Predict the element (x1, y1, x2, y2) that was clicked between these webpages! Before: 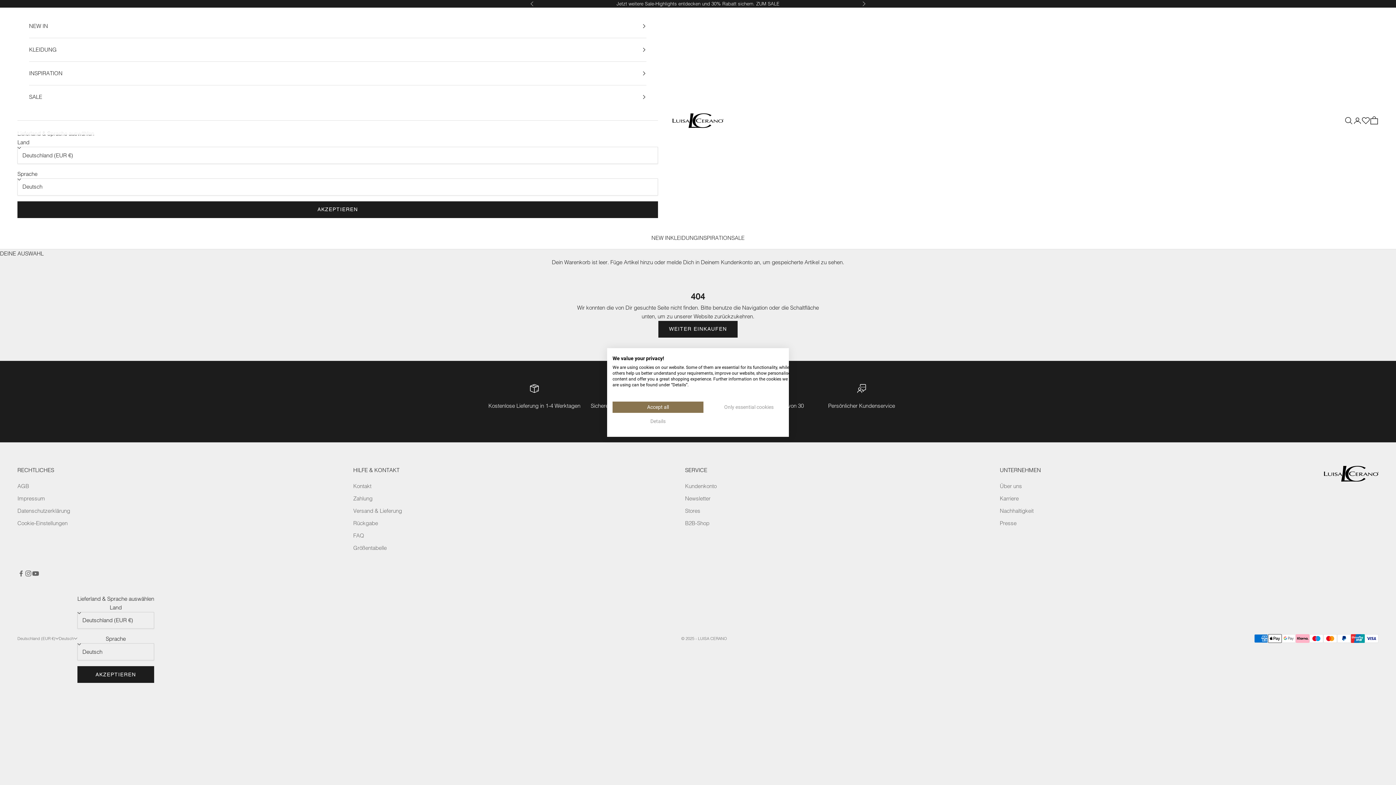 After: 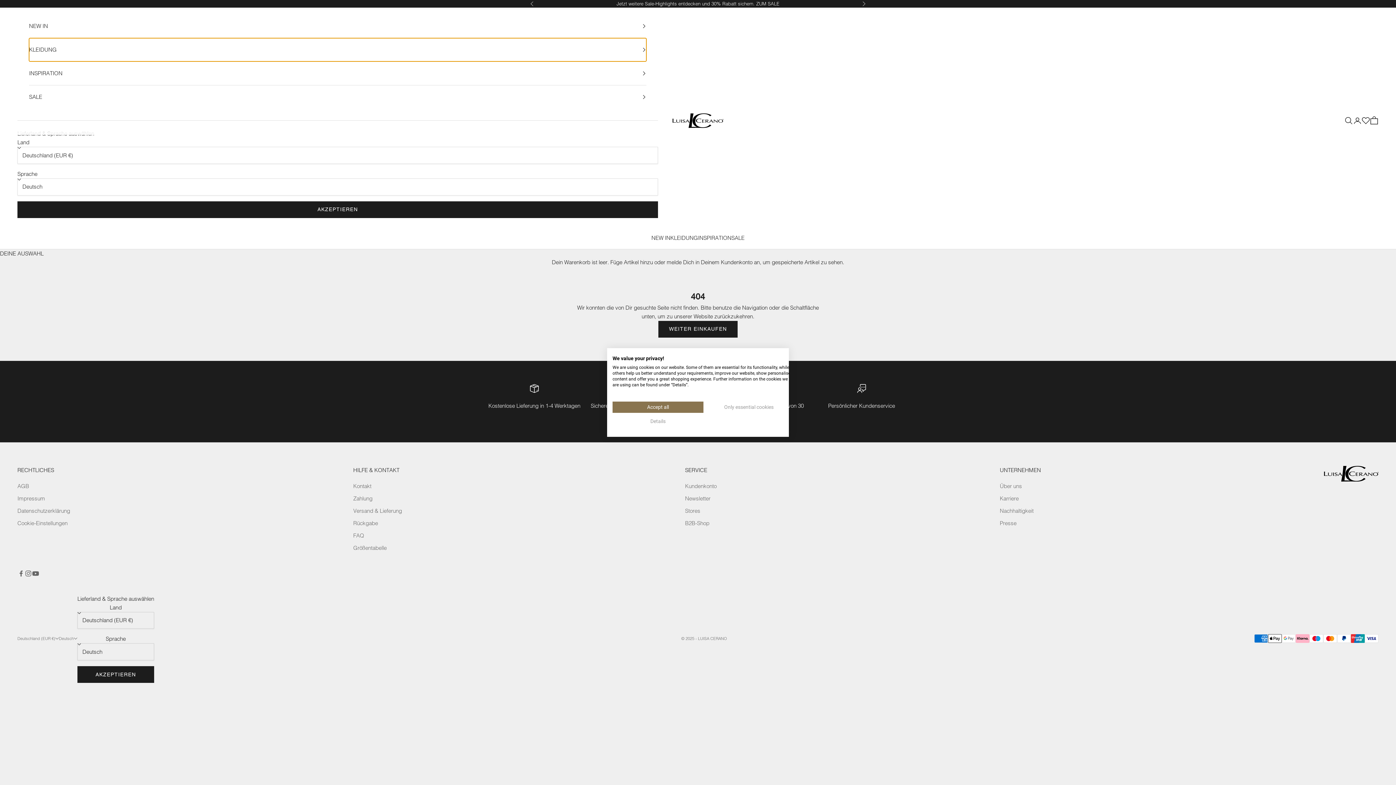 Action: label: KLEIDUNG bbox: (29, 38, 646, 61)